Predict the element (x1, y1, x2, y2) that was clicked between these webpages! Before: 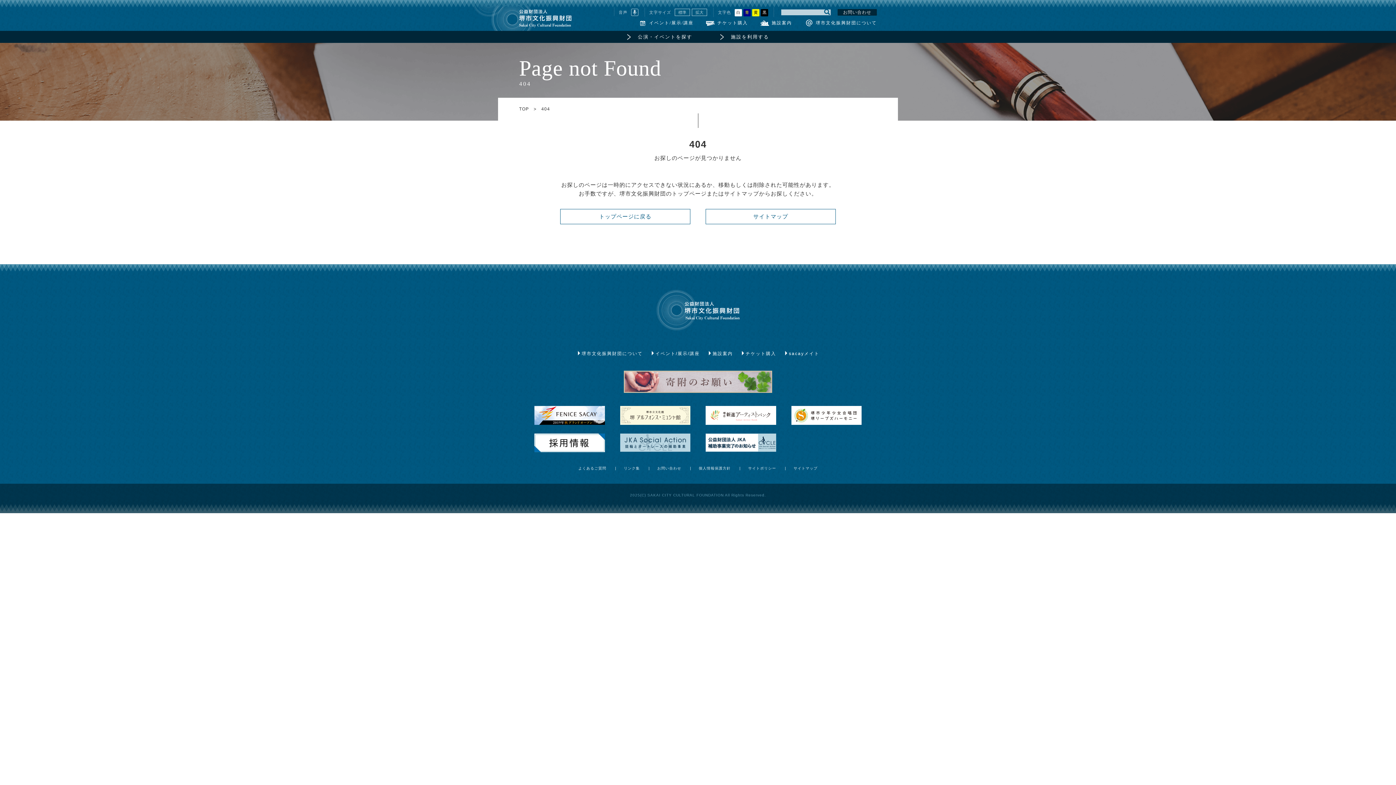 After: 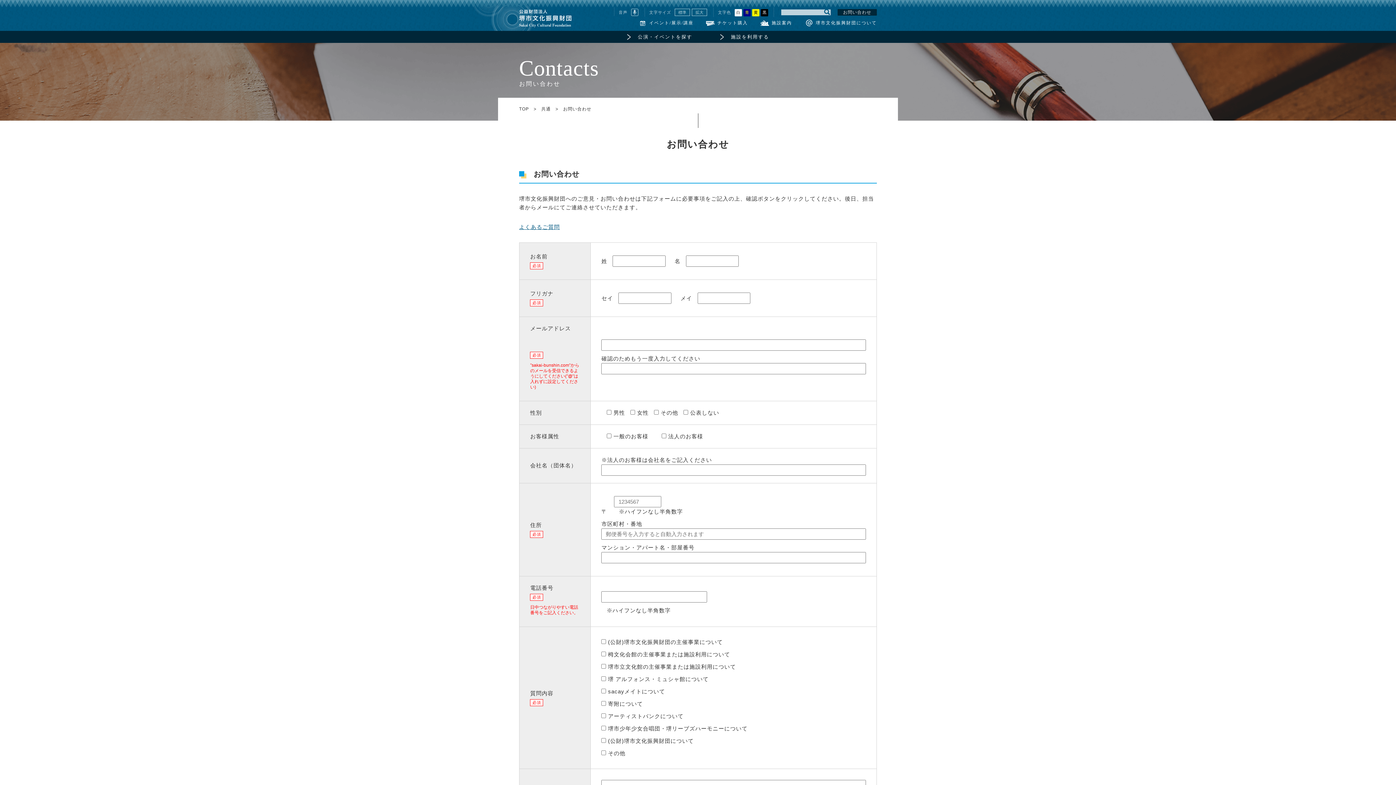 Action: label: お問い合わせ bbox: (837, 9, 877, 15)